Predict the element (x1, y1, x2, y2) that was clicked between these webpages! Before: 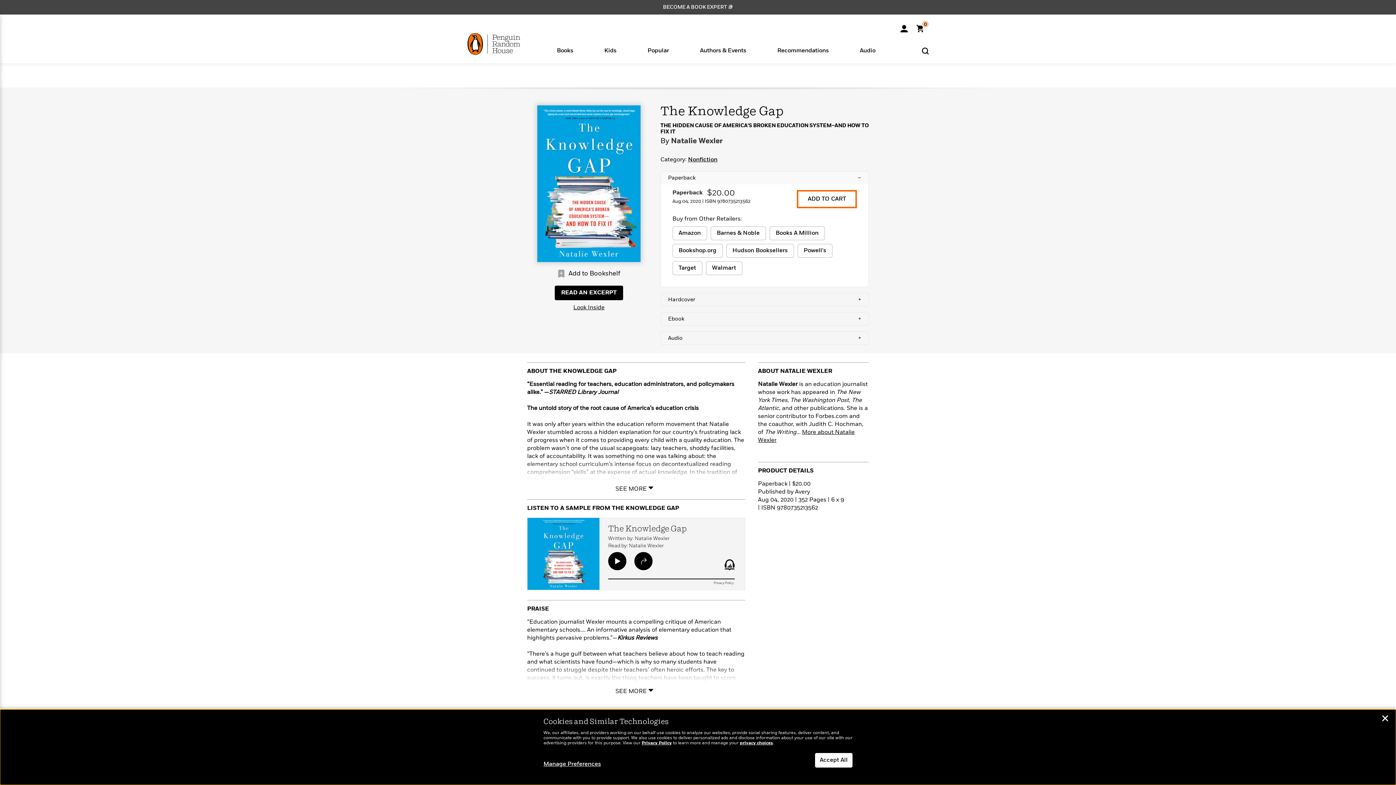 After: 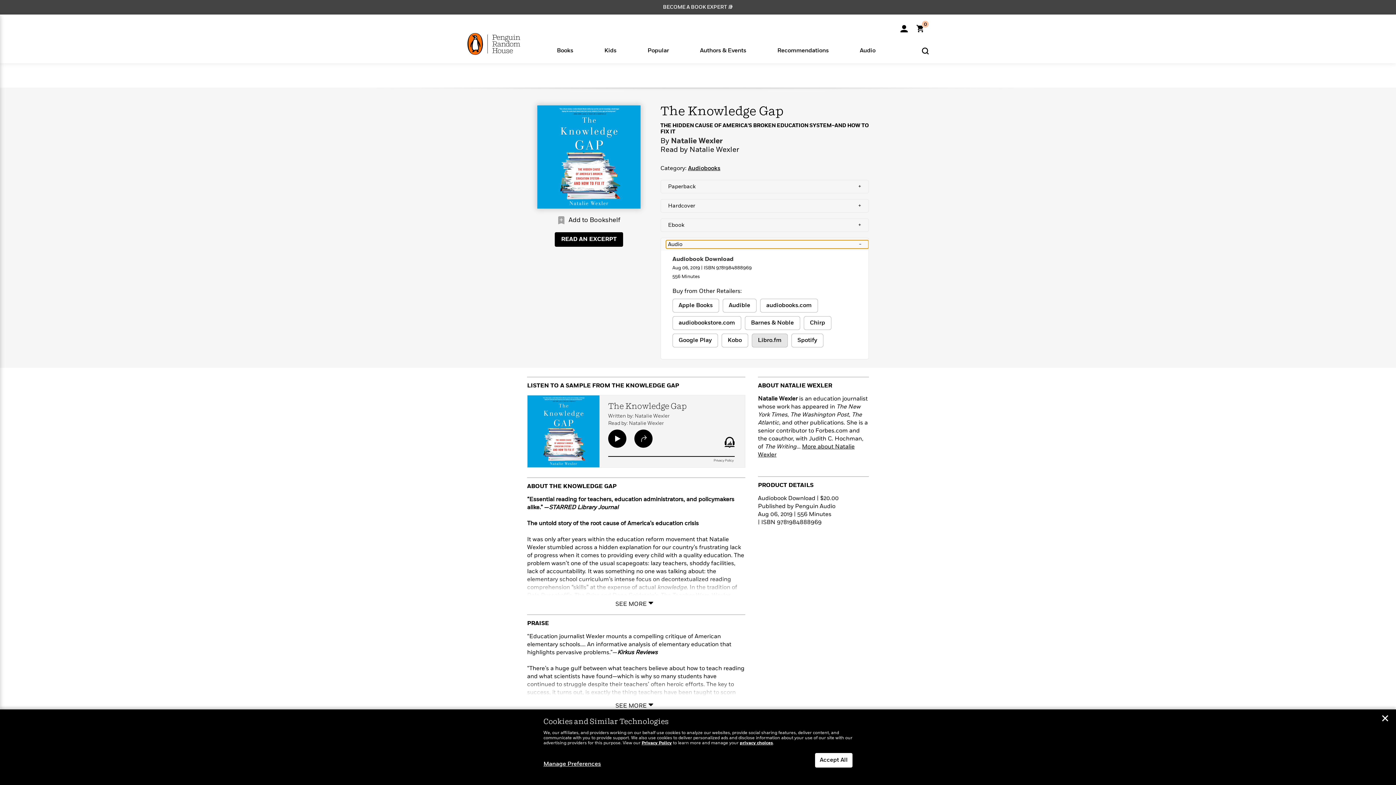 Action: label: Audio
+ bbox: (666, 334, 868, 342)